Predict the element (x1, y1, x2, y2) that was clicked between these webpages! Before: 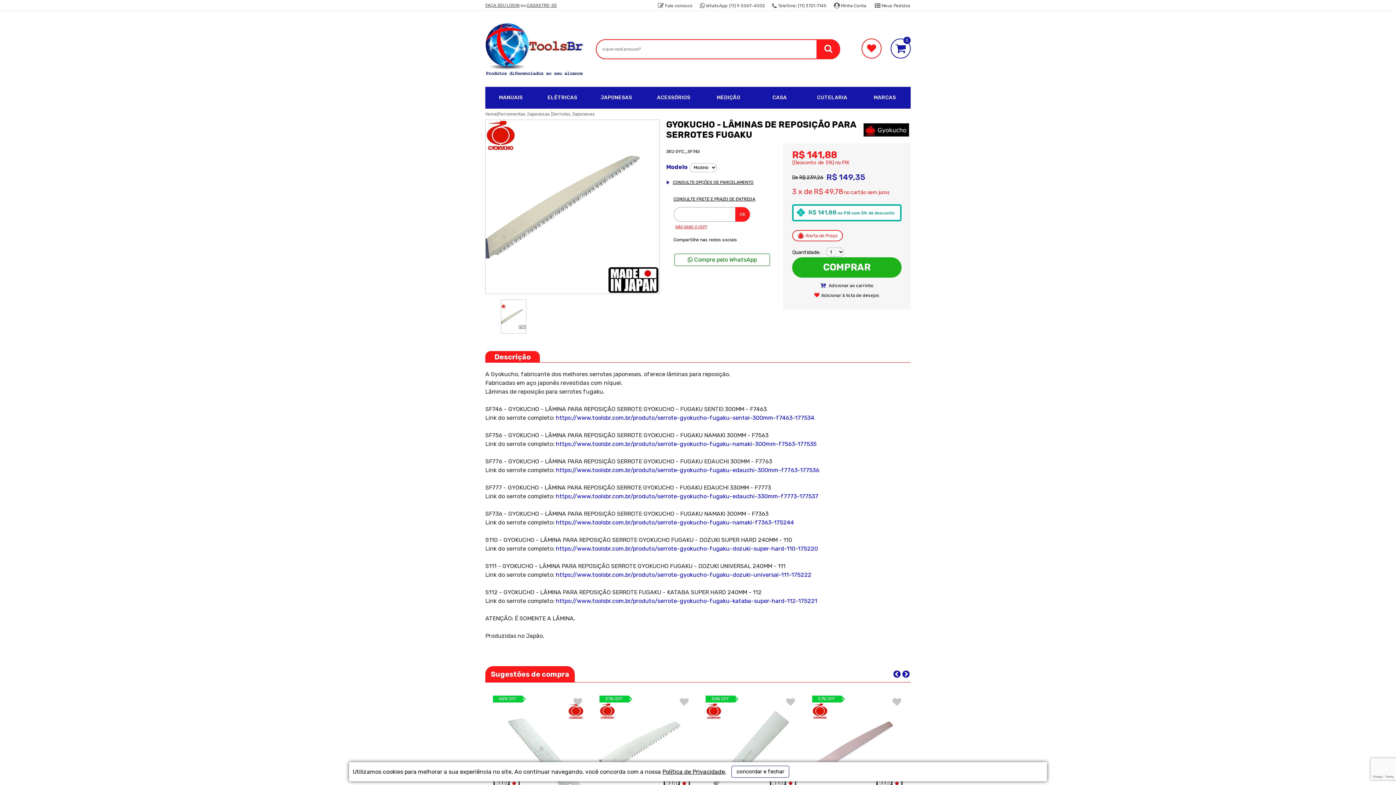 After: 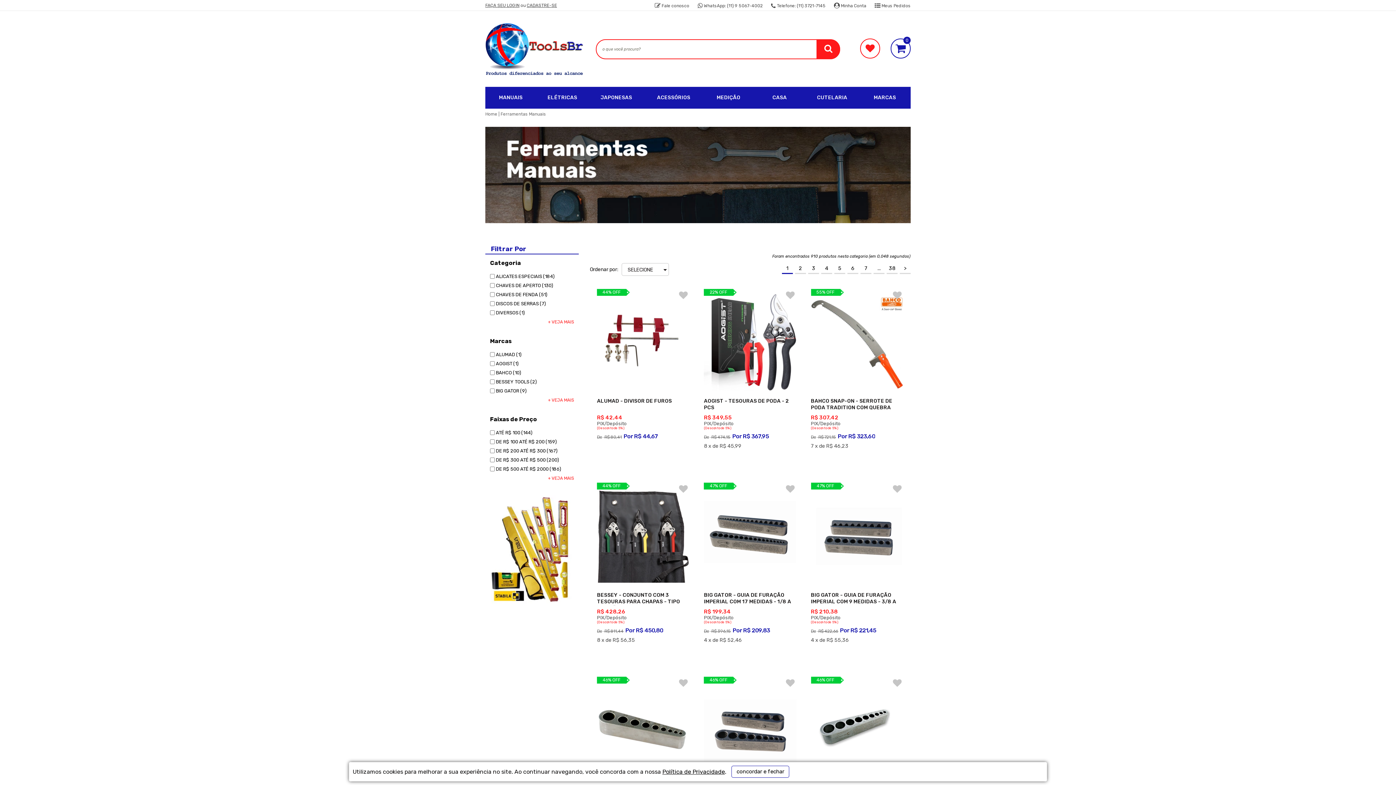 Action: bbox: (485, 86, 536, 108) label: MANUAIS